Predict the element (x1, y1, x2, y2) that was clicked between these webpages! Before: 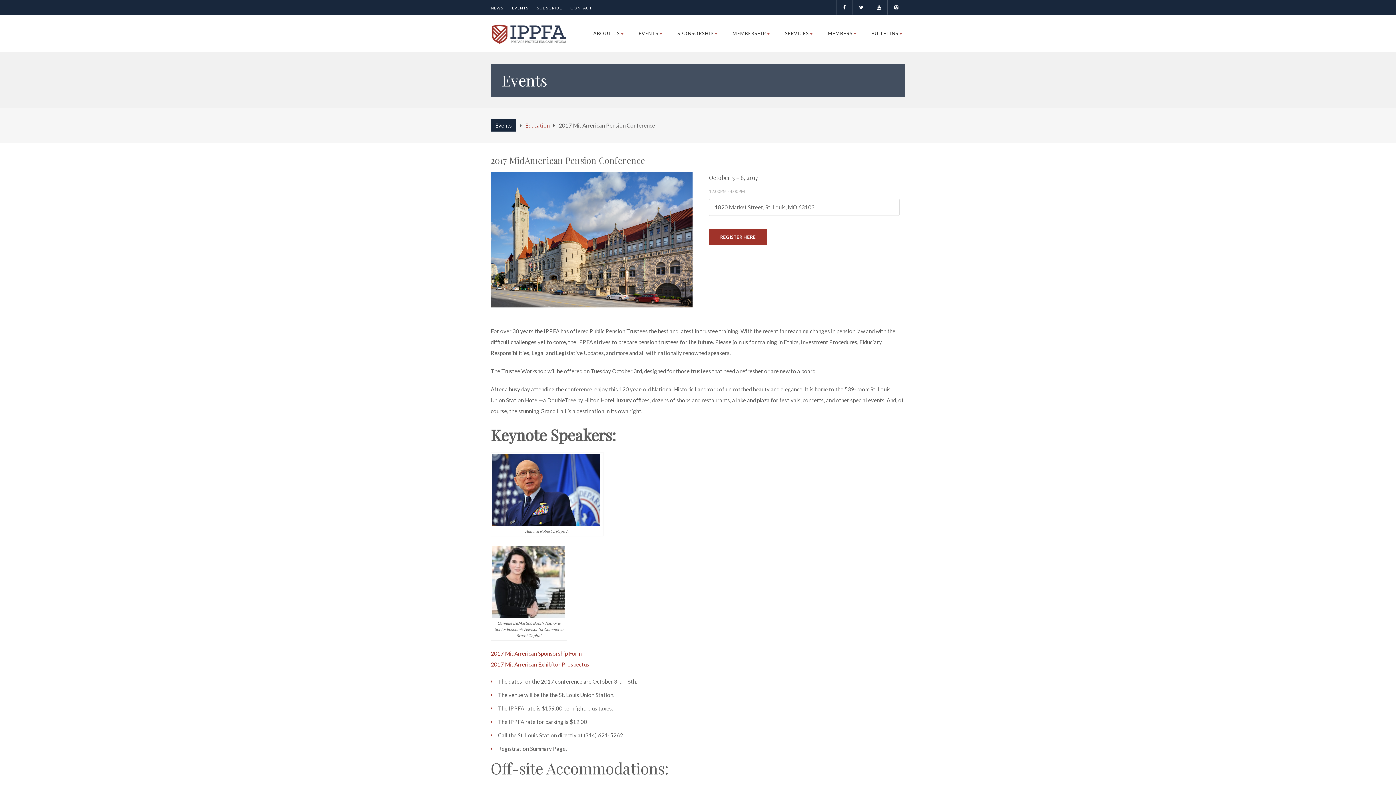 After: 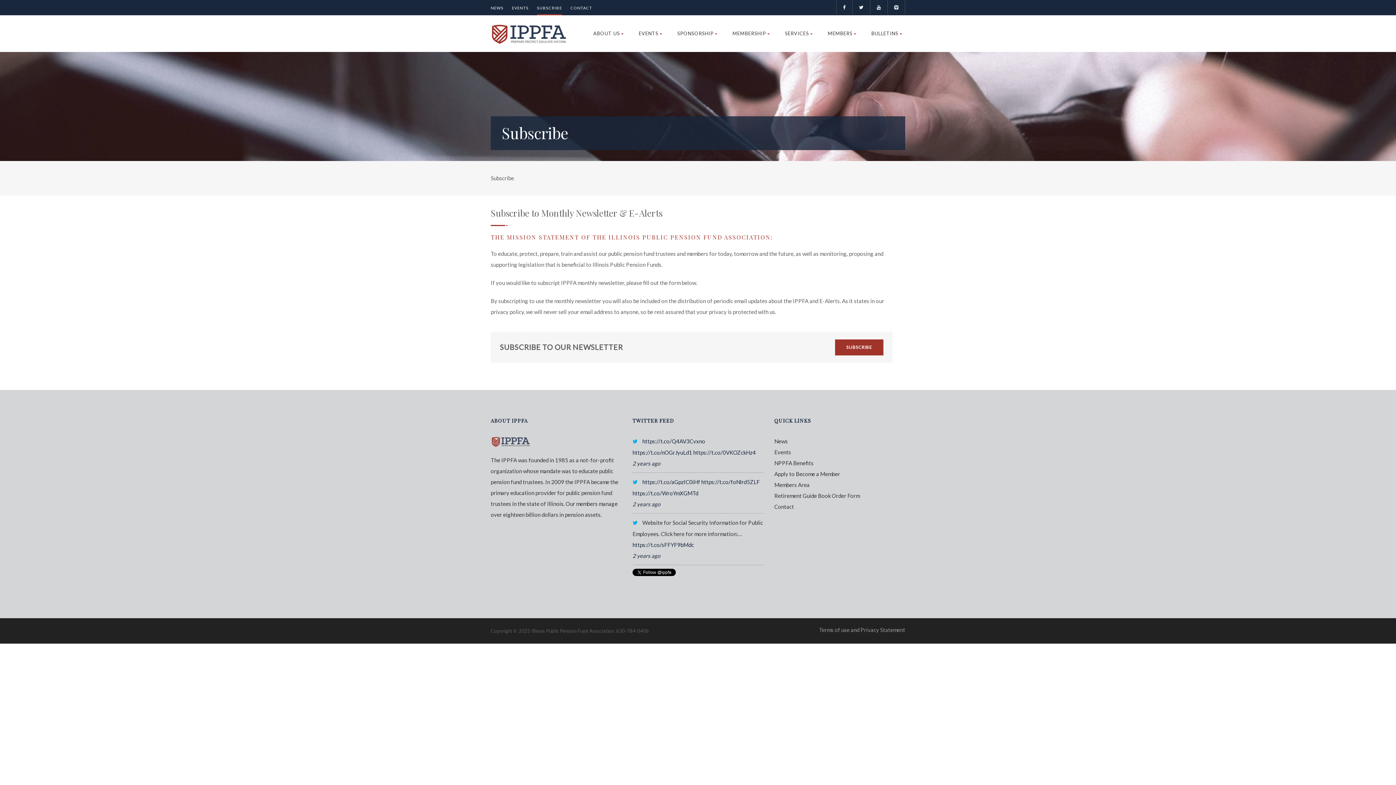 Action: label: SUBSCRIBE bbox: (537, 0, 562, 15)